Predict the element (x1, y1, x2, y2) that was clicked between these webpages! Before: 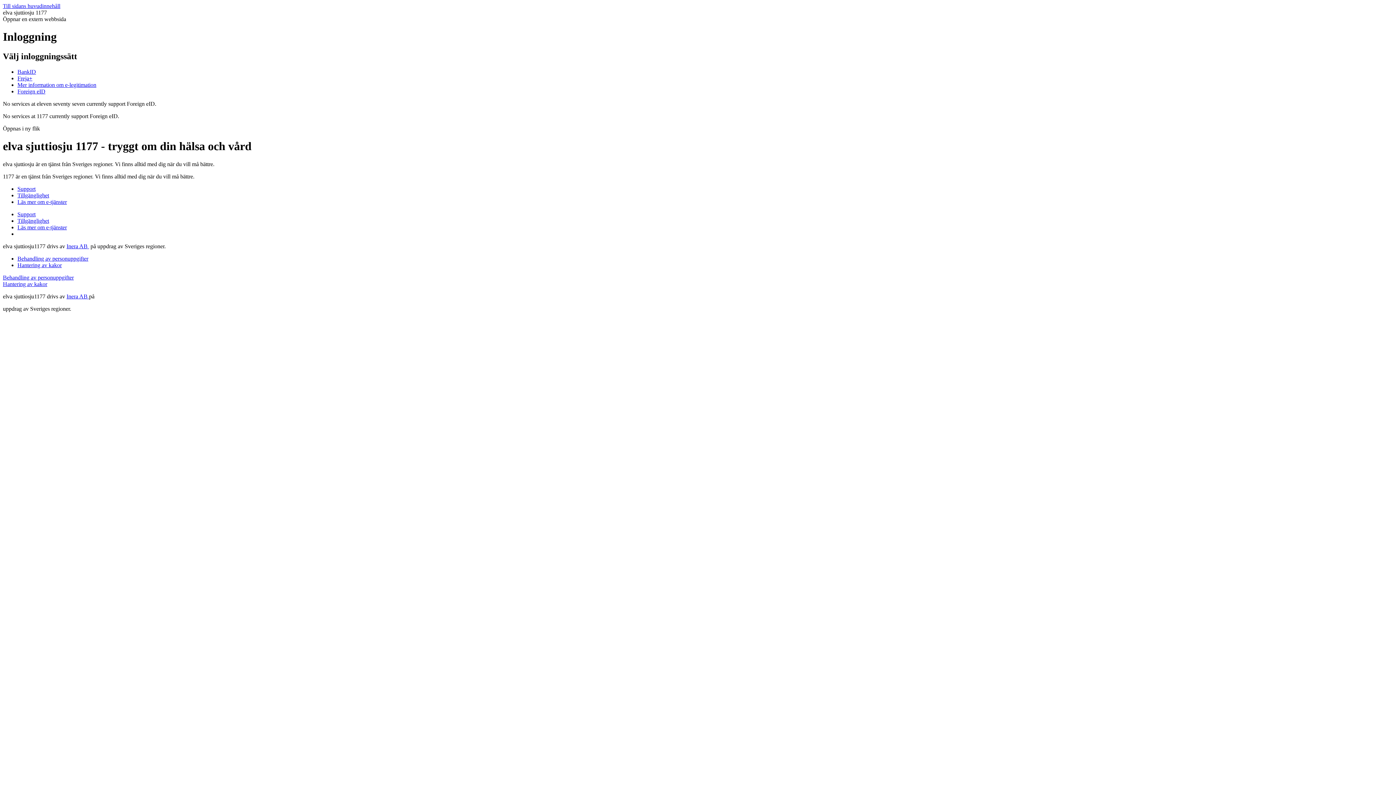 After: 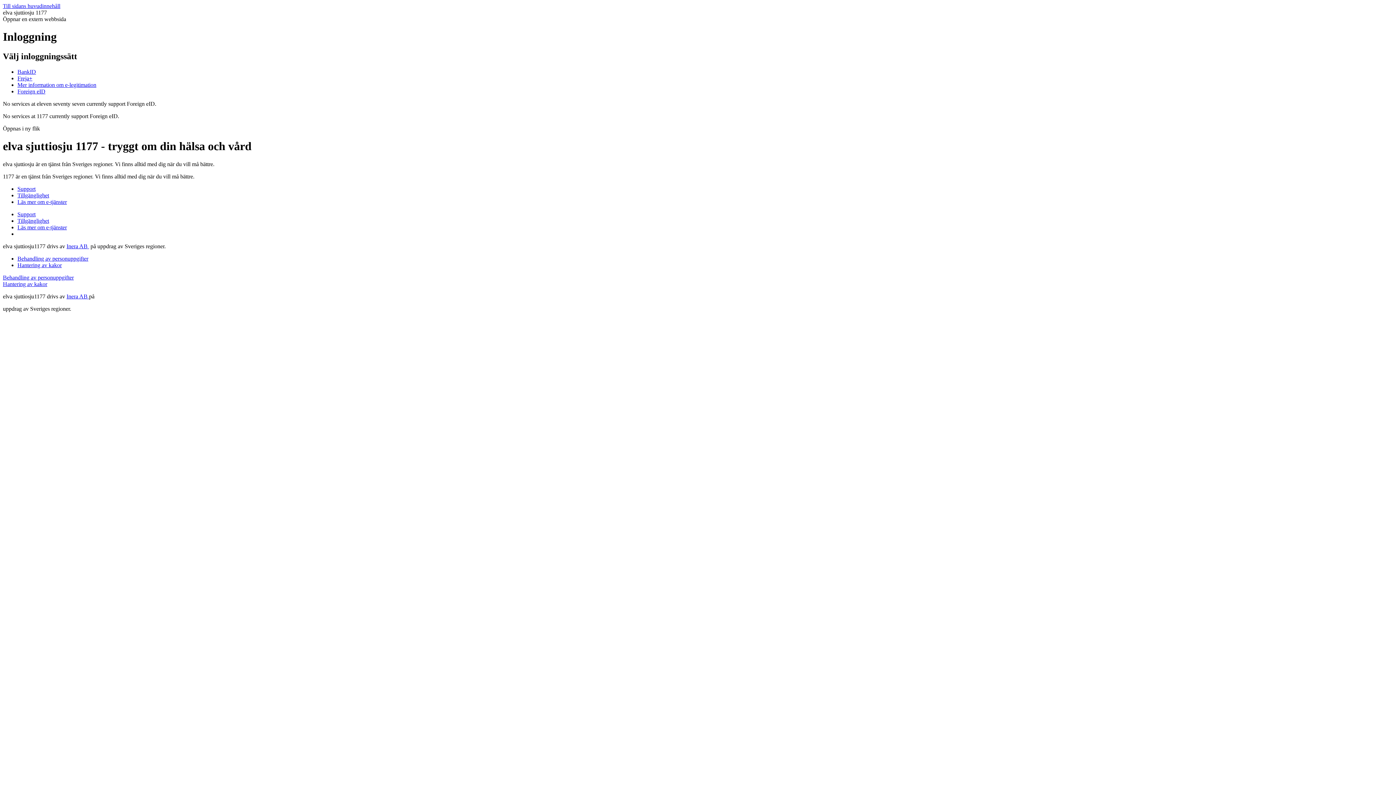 Action: bbox: (2, 2, 60, 9) label: Till sidans huvudinnehåll